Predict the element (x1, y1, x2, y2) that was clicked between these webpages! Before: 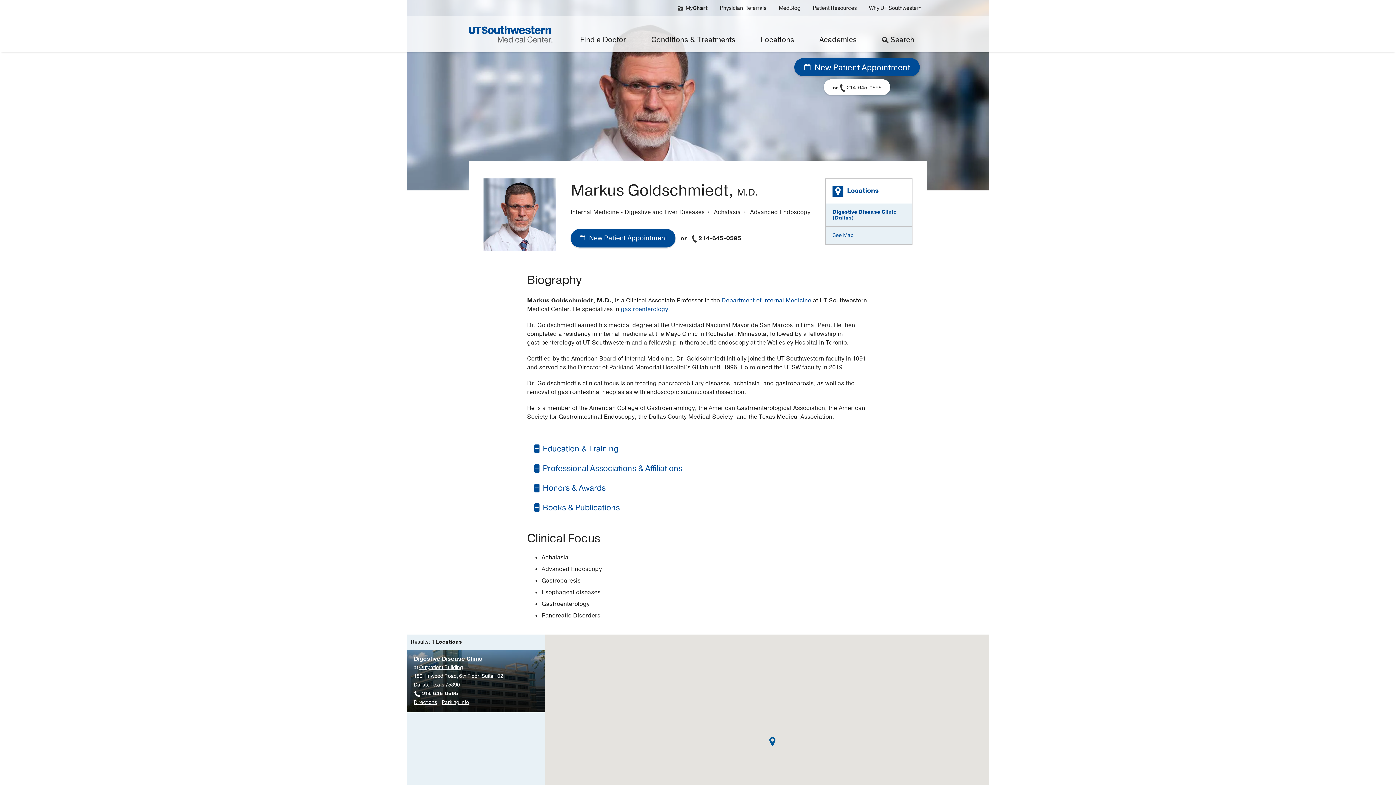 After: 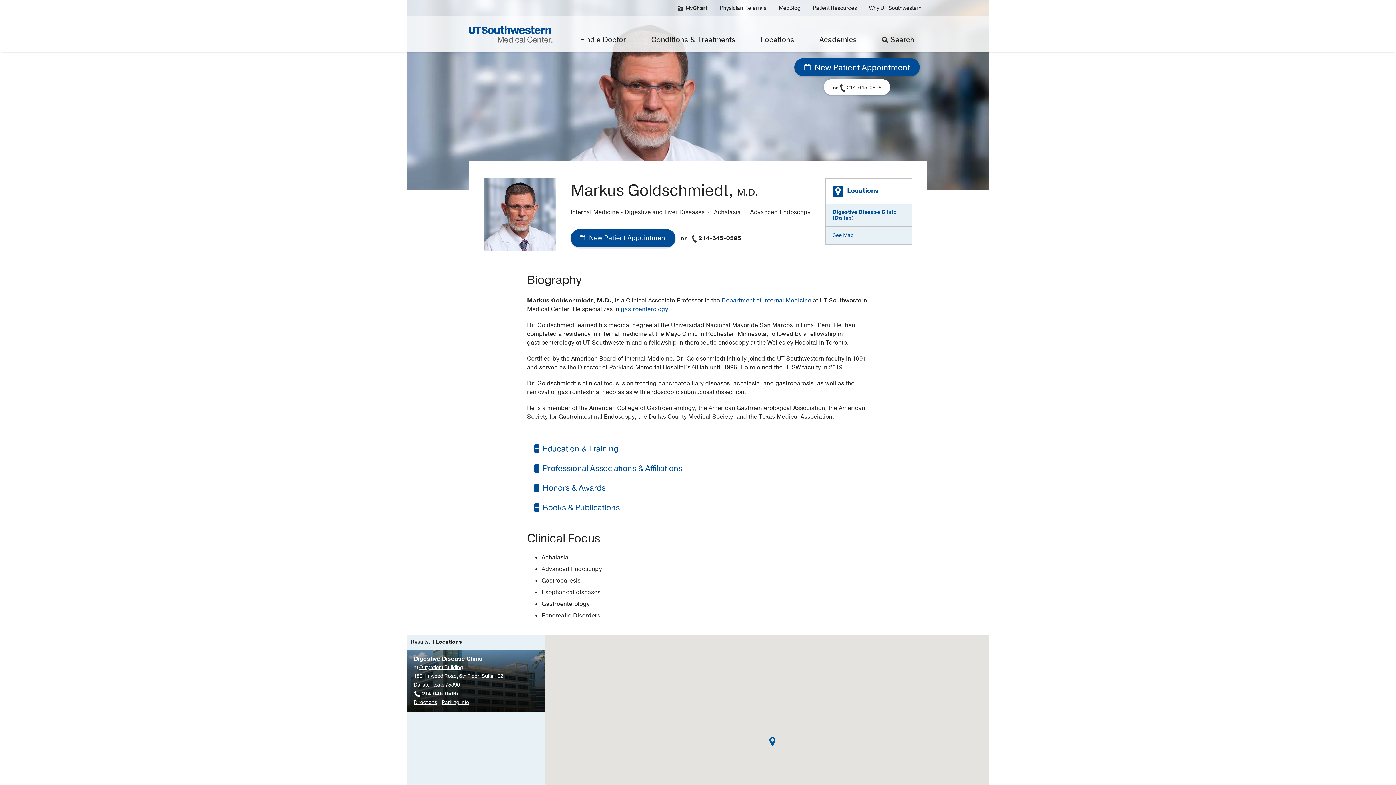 Action: bbox: (824, 79, 890, 95) label: or 214-645-0595